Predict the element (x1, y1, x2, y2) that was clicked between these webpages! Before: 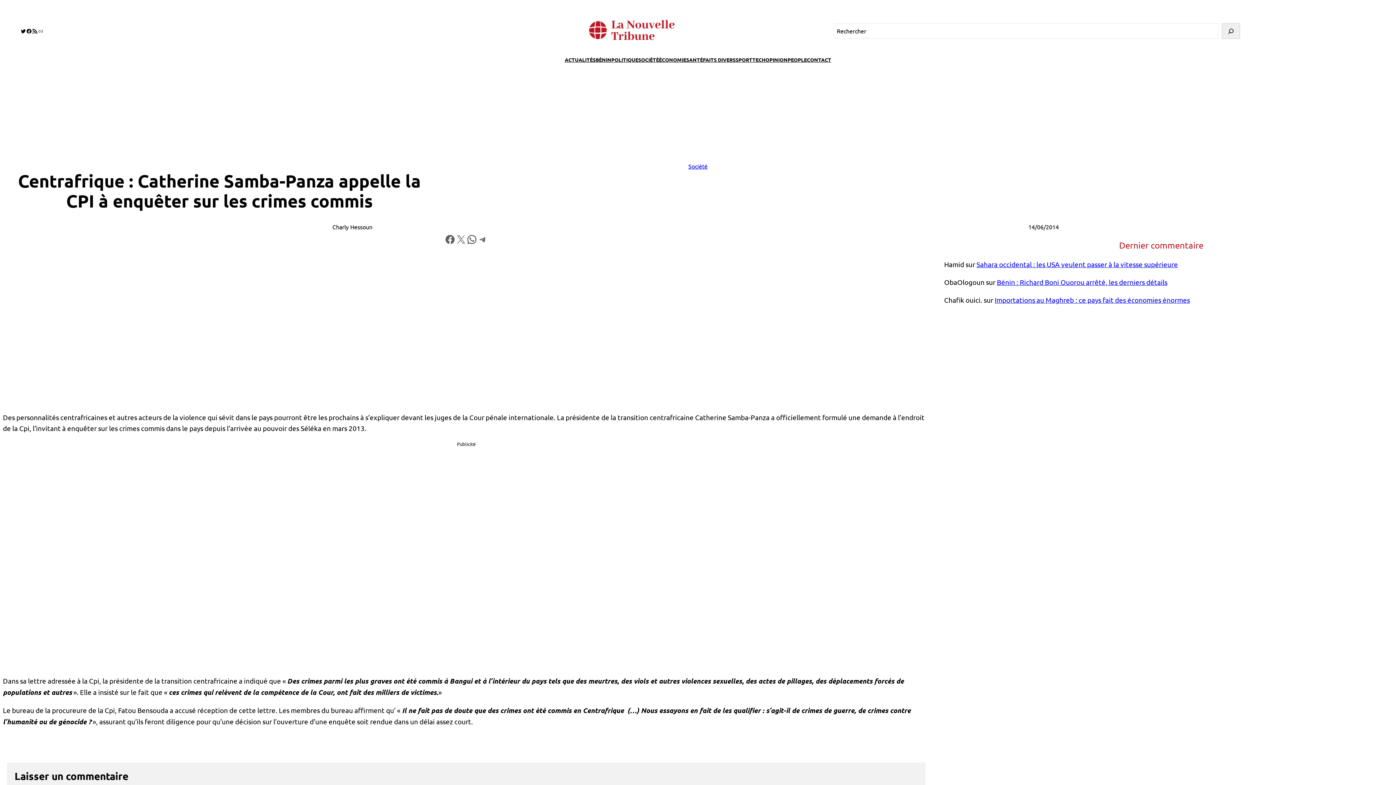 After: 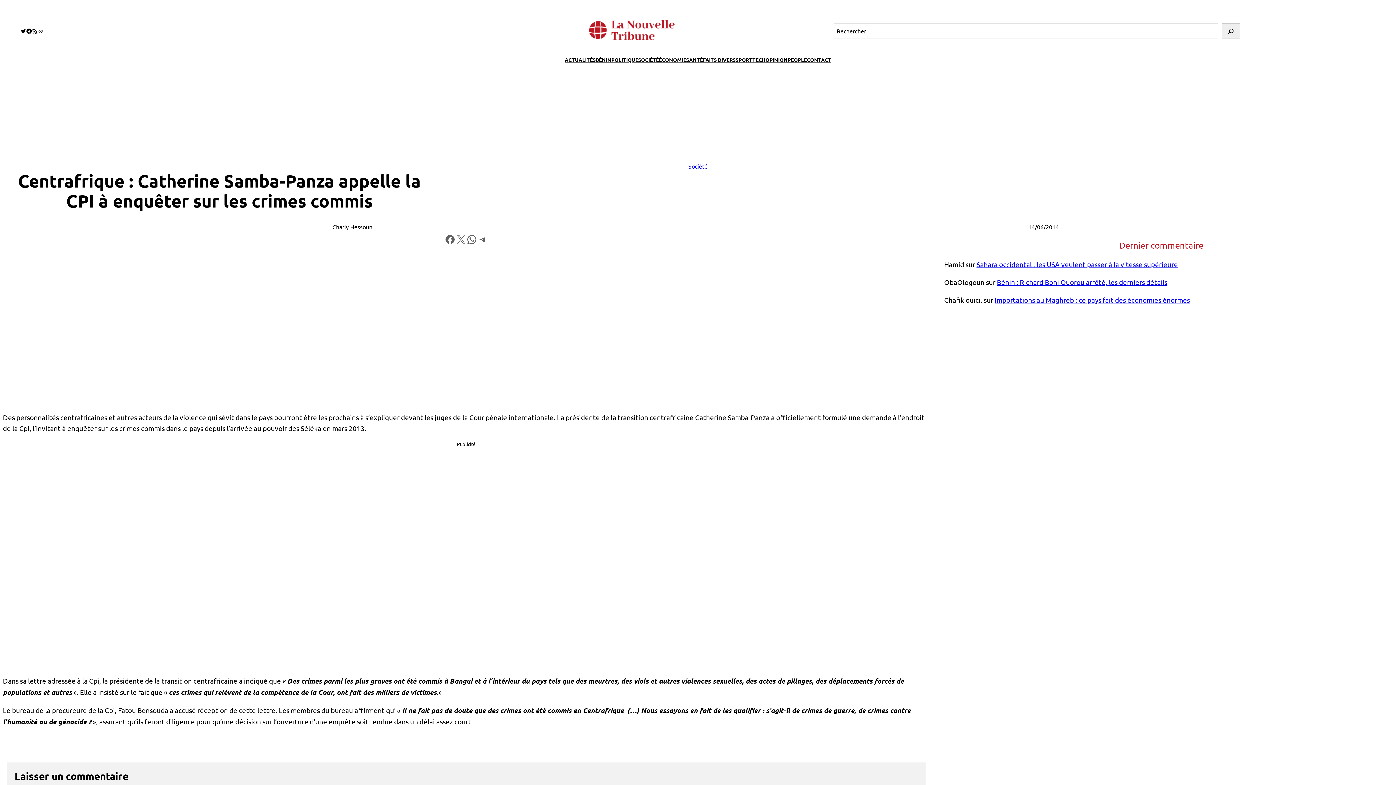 Action: bbox: (26, 28, 32, 34) label: Facebook